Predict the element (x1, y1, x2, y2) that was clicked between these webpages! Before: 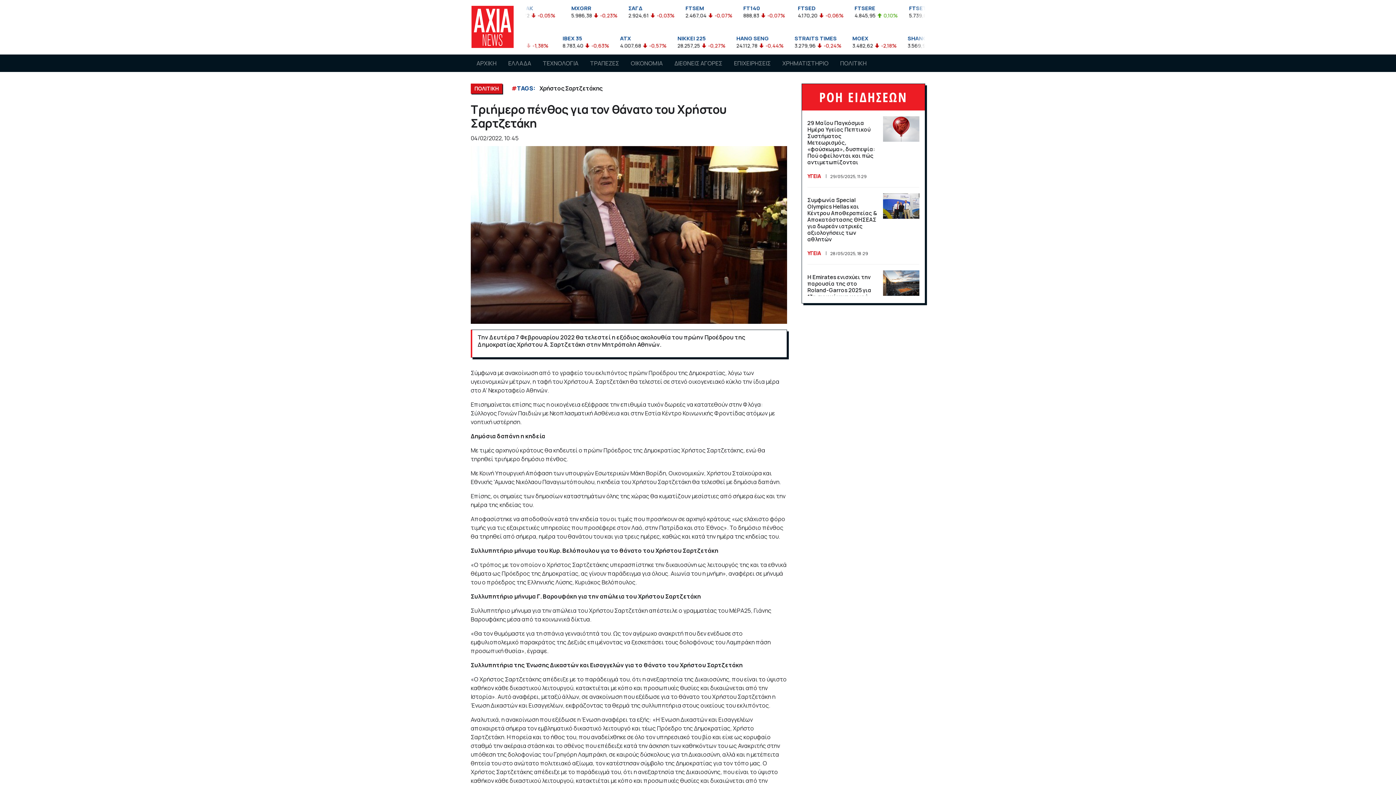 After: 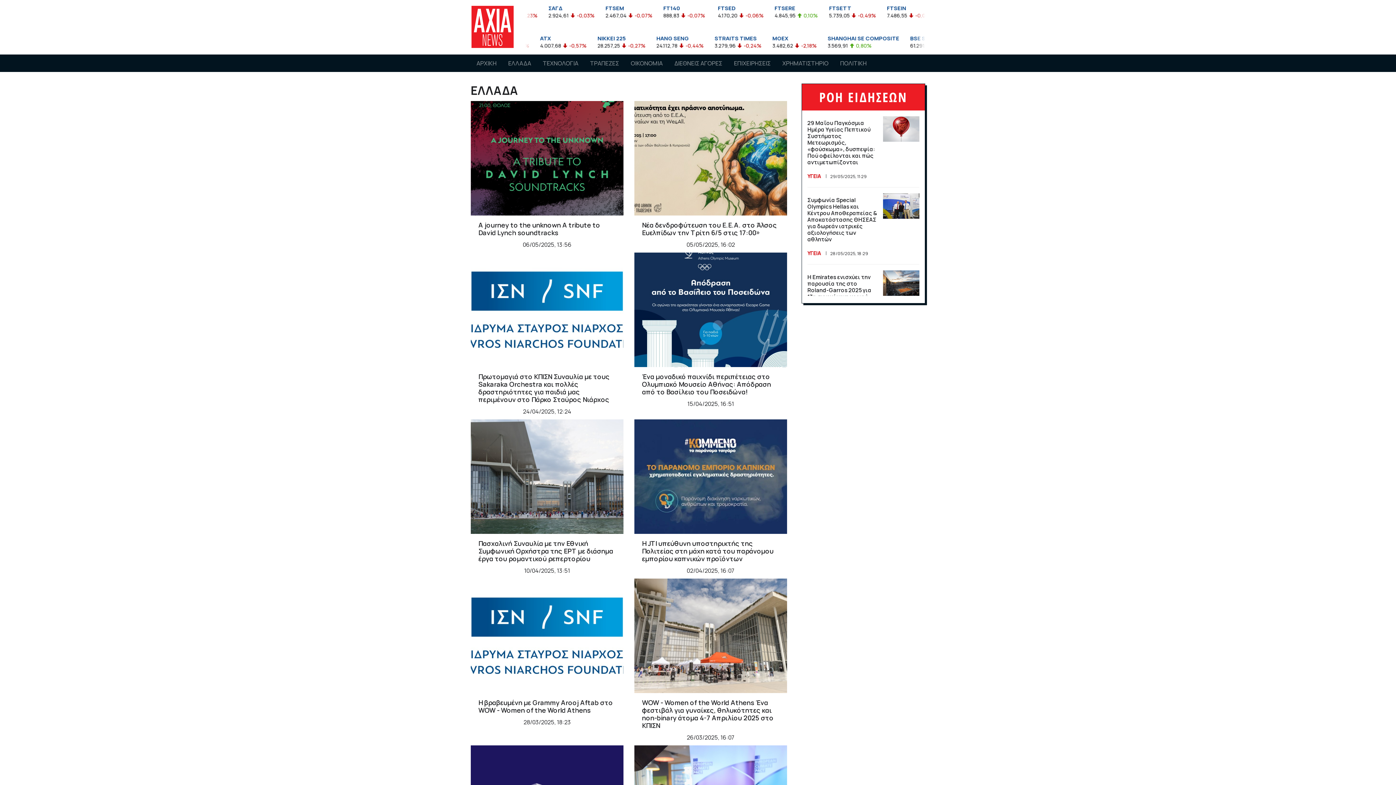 Action: label: ΕΛΛΑΔΑ bbox: (502, 54, 537, 71)